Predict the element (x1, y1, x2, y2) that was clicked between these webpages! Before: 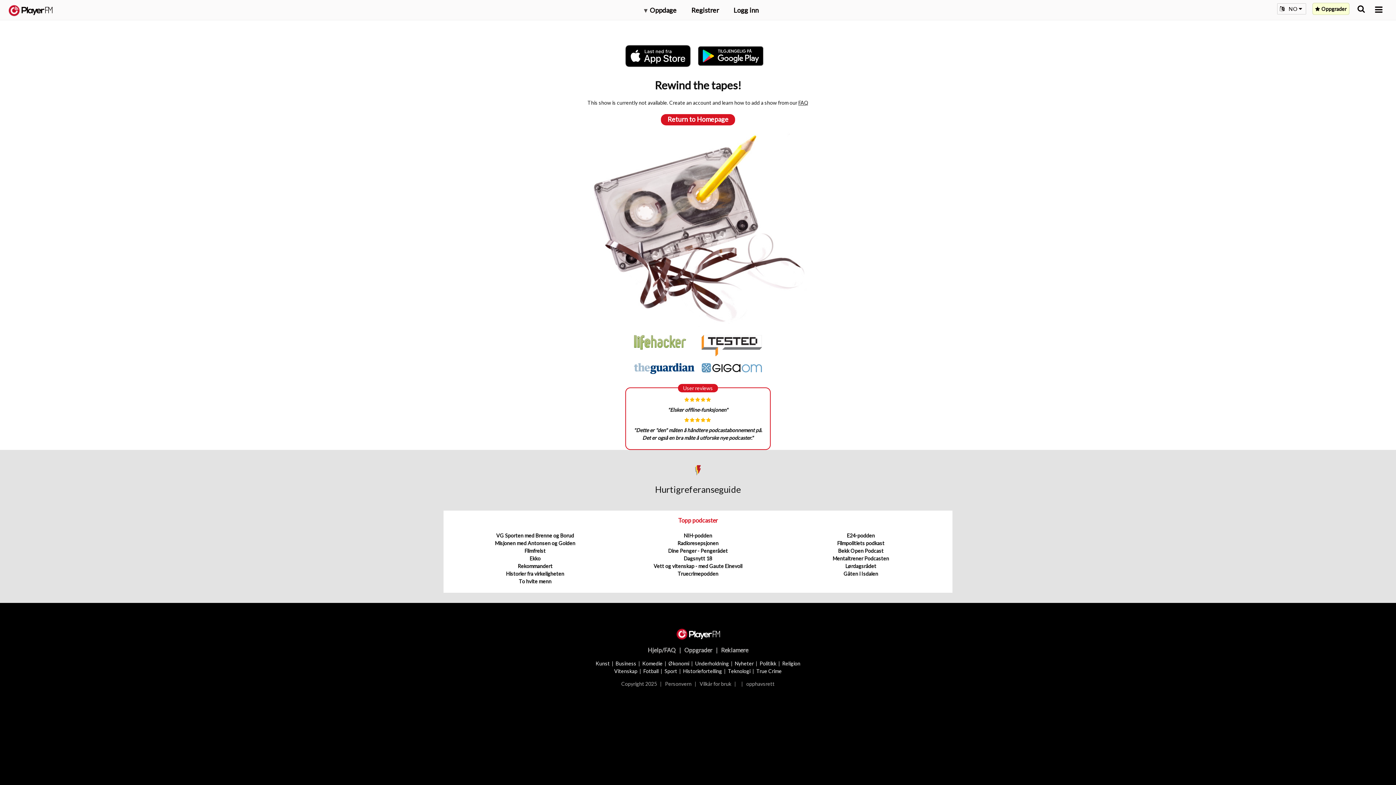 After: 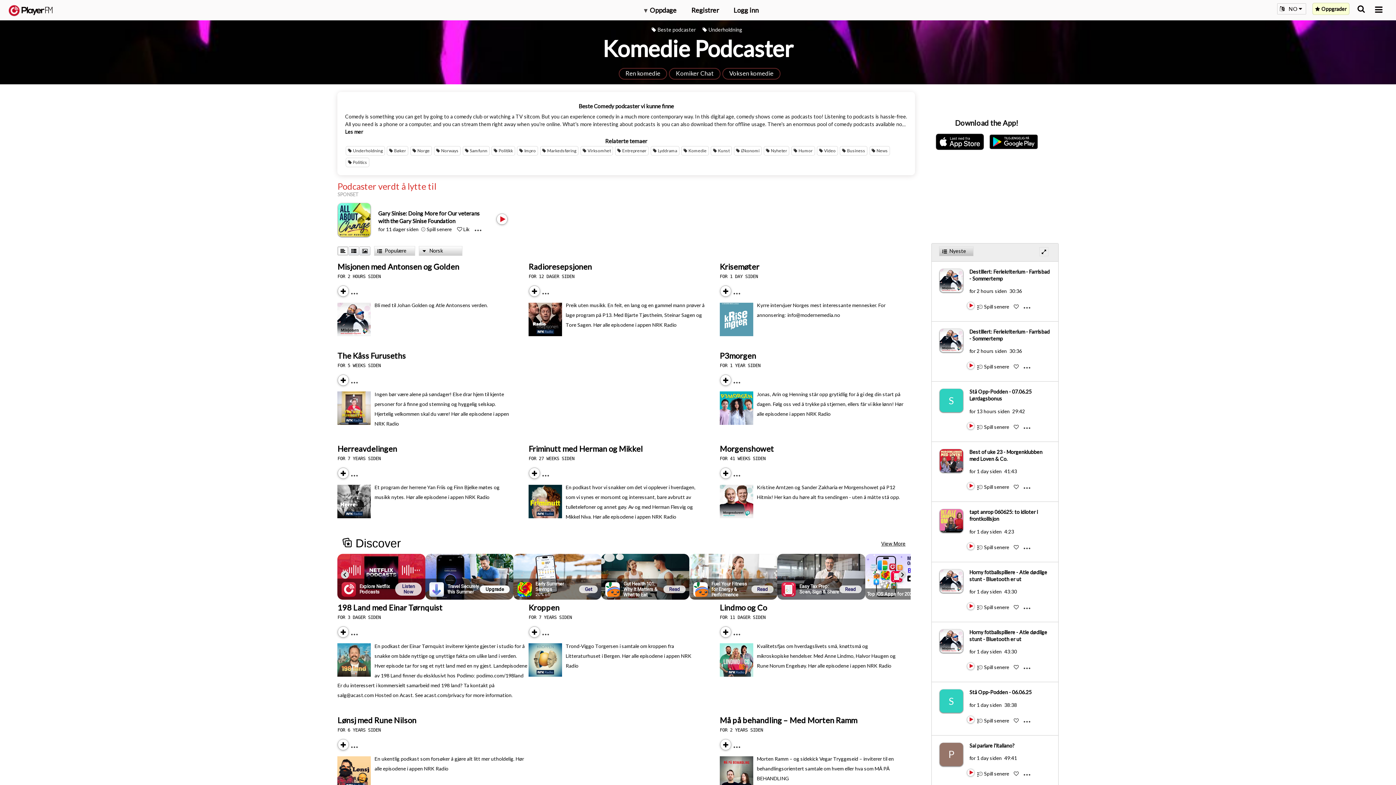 Action: label: Komedie bbox: (642, 660, 662, 666)